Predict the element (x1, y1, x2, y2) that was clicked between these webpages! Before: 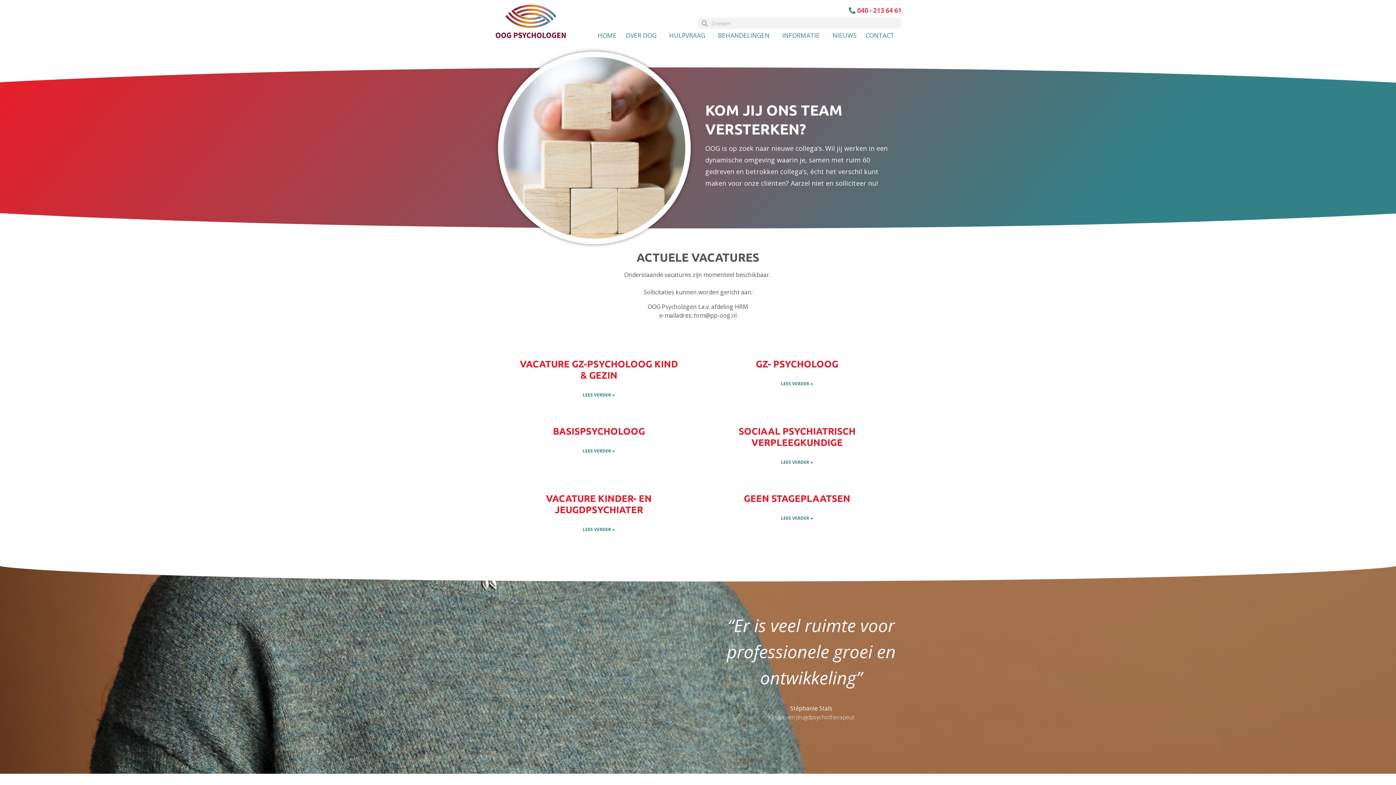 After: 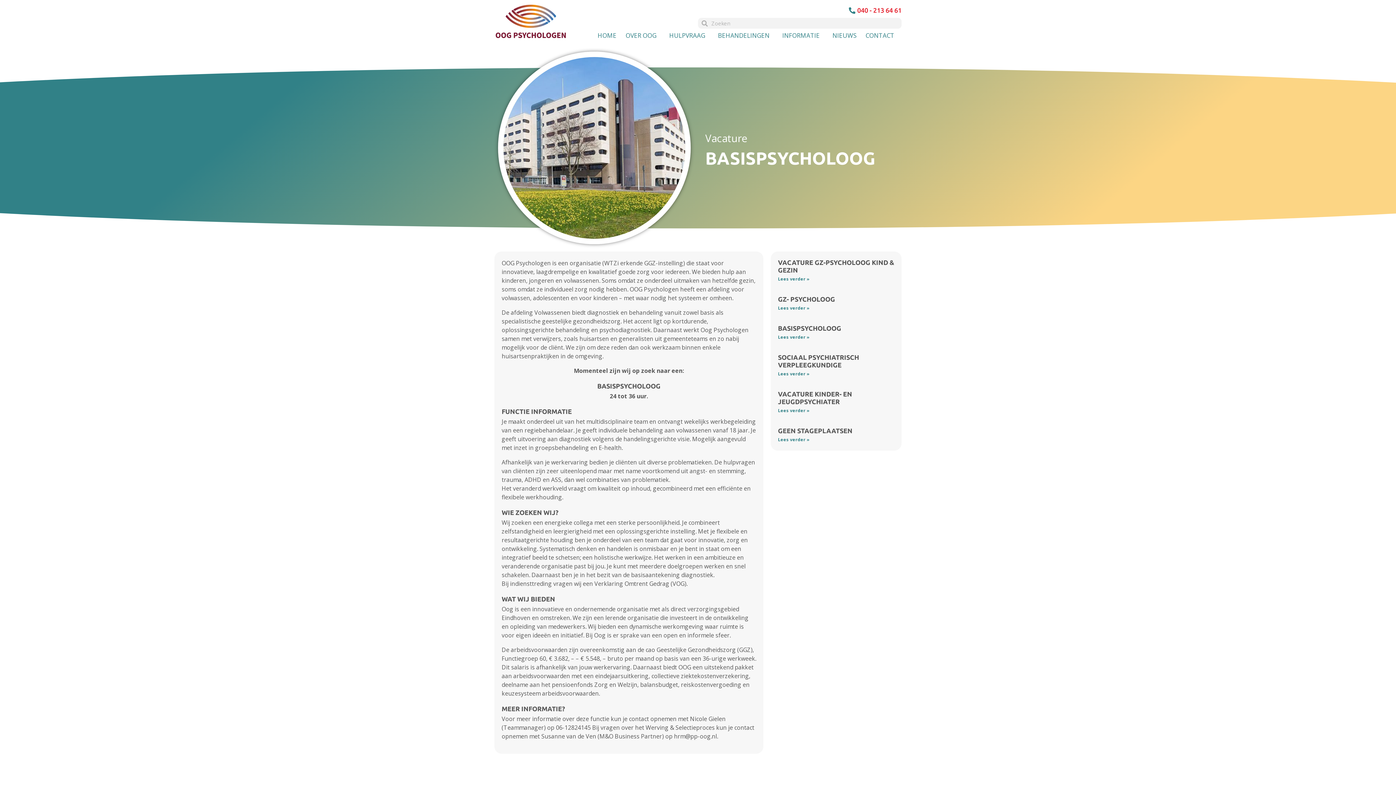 Action: bbox: (553, 426, 645, 436) label: BASISPSYCHOLOOG